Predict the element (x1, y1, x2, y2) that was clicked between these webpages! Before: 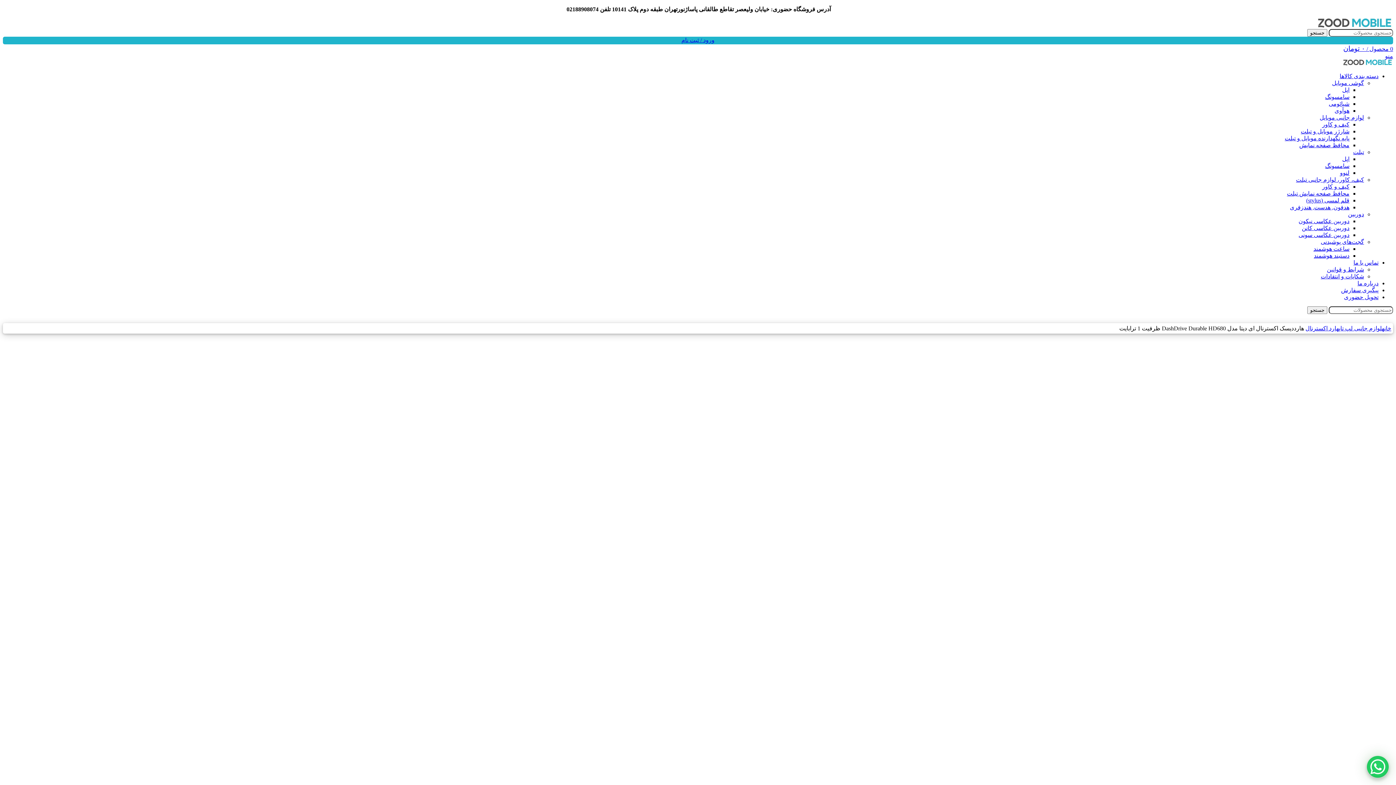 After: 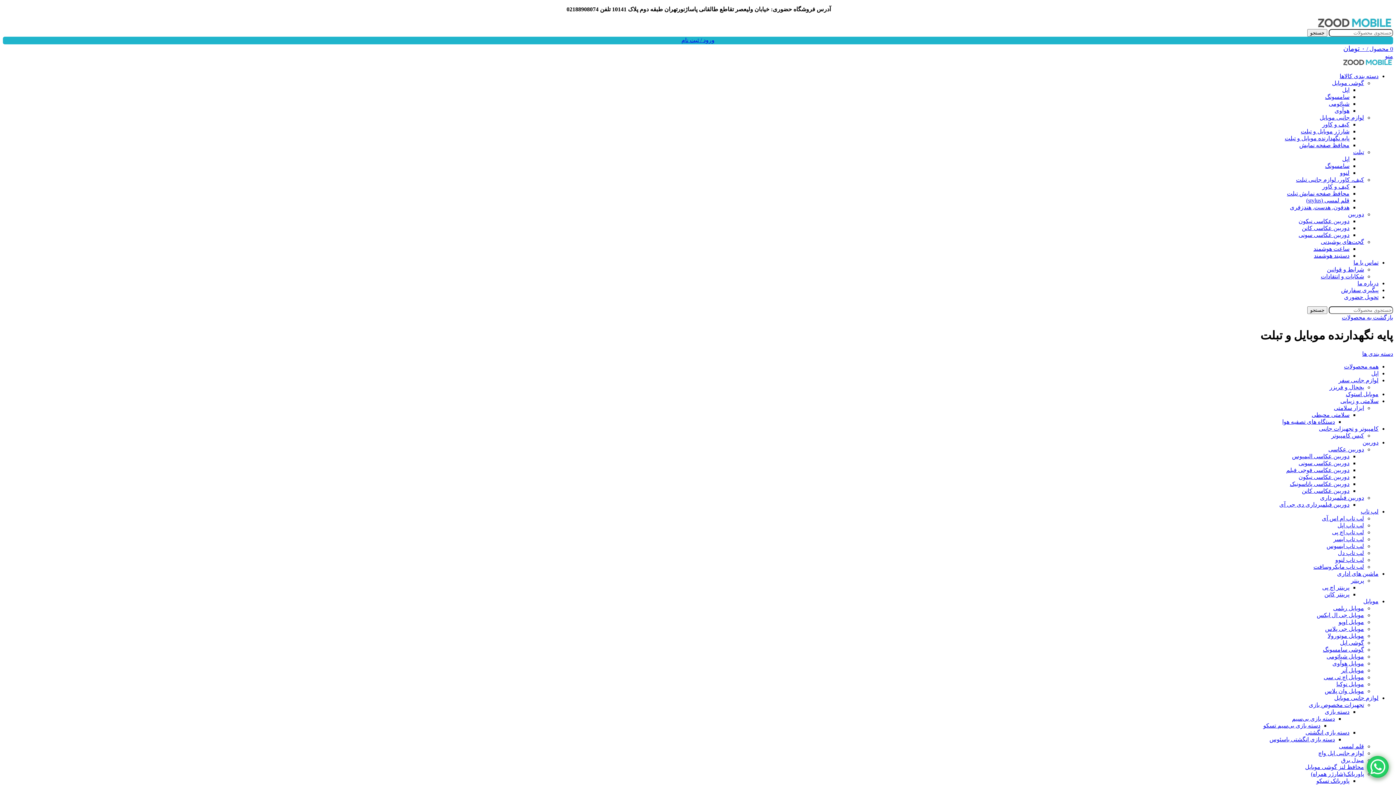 Action: bbox: (1285, 135, 1349, 141) label: پایه نگهدارنده موبایل و تبلت